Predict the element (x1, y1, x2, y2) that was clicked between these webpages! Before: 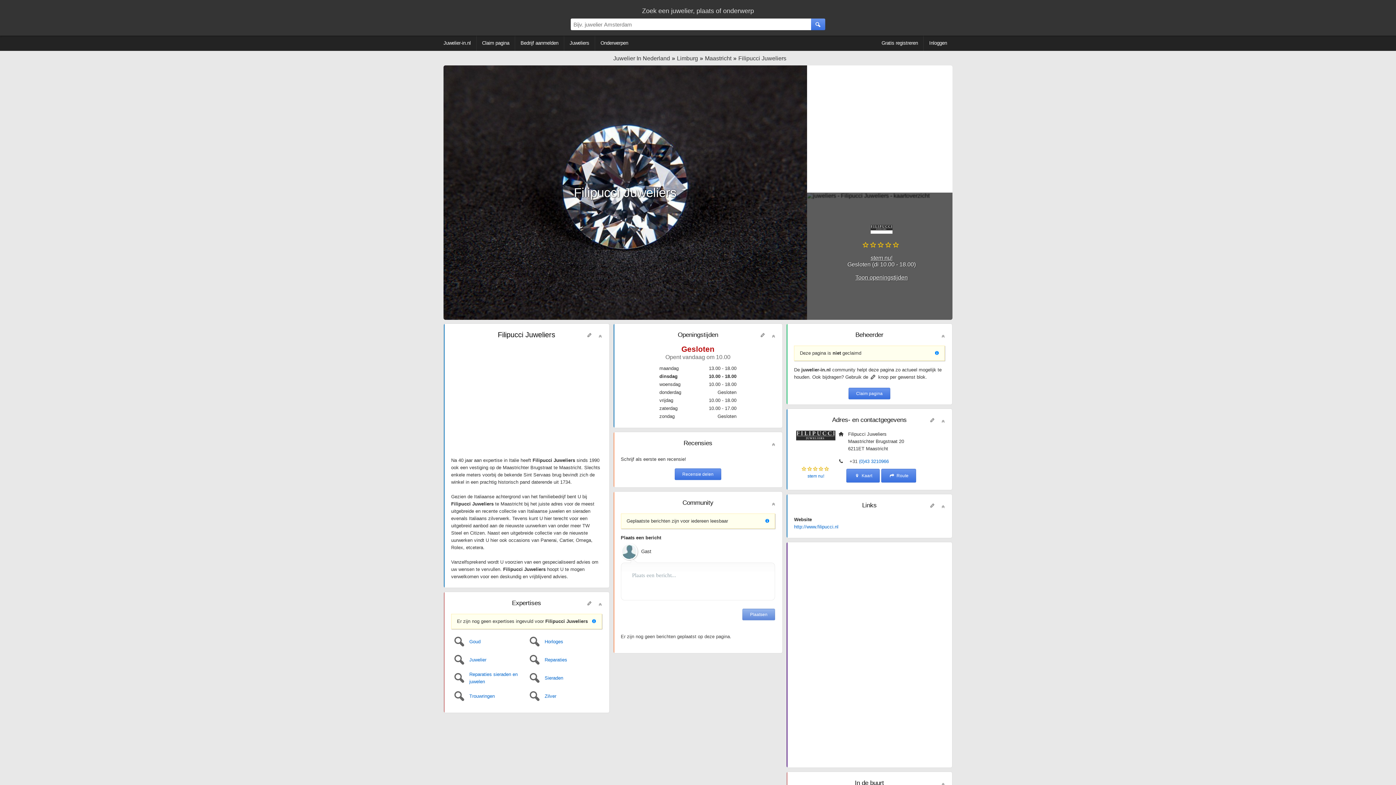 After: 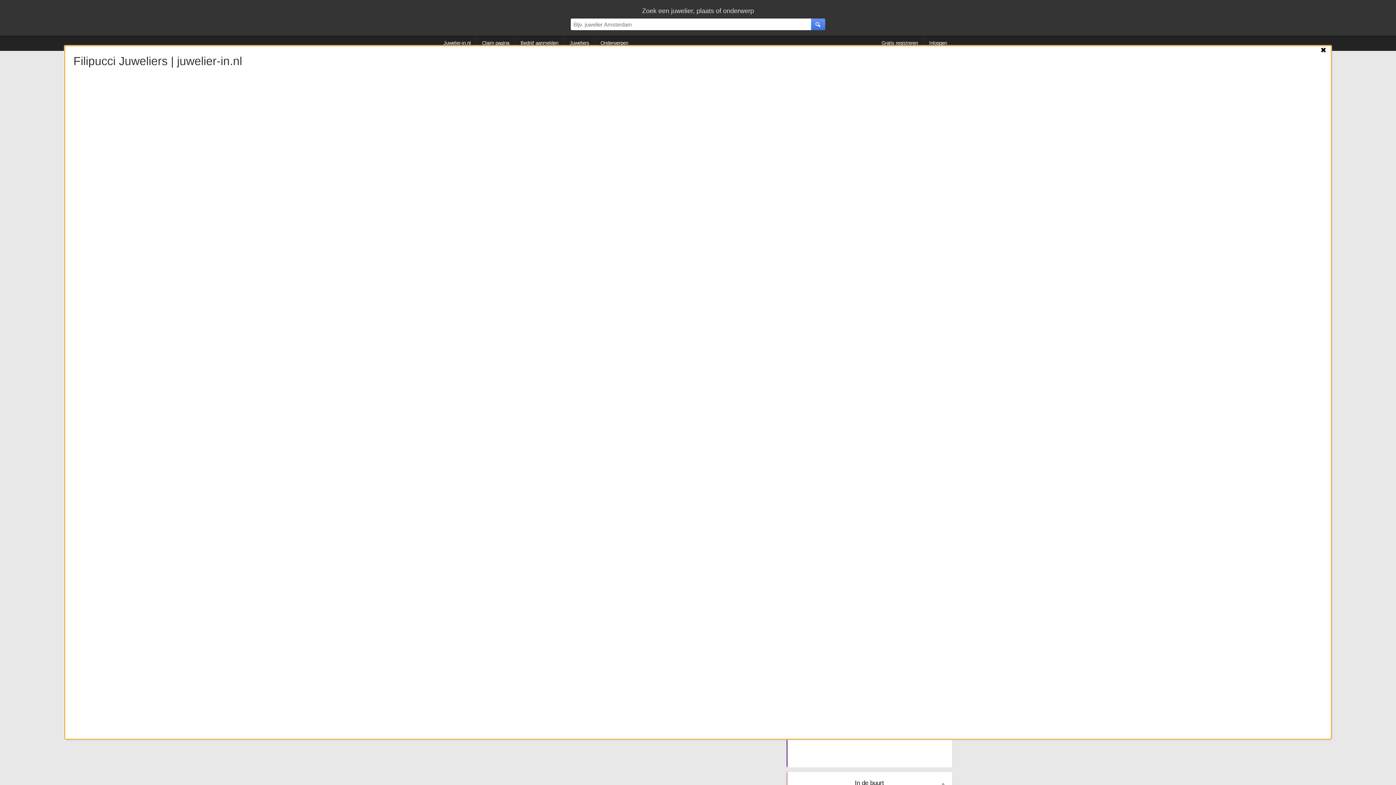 Action: label:  Kaart  bbox: (846, 473, 881, 478)